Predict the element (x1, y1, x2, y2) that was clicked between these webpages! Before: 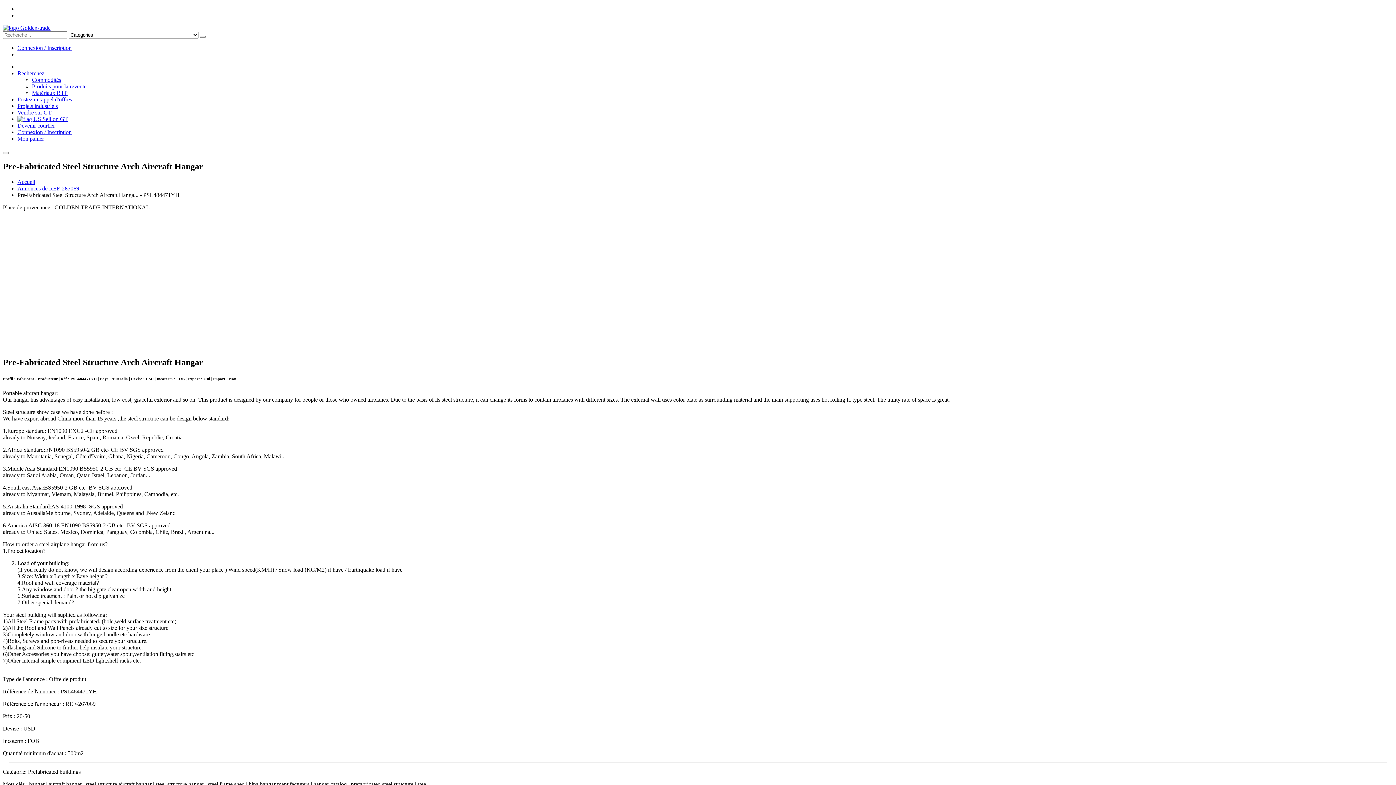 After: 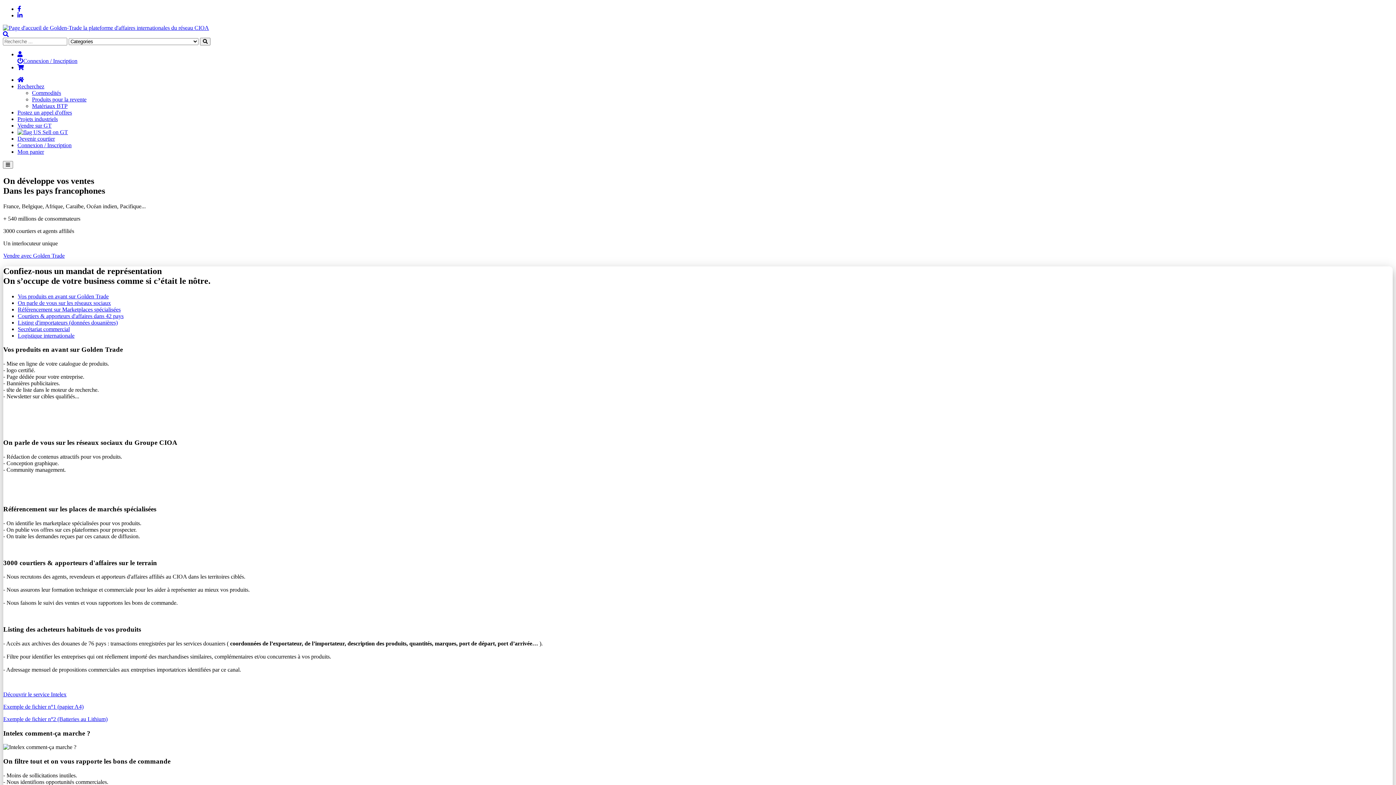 Action: bbox: (17, 109, 51, 115) label: Vendre sur GT